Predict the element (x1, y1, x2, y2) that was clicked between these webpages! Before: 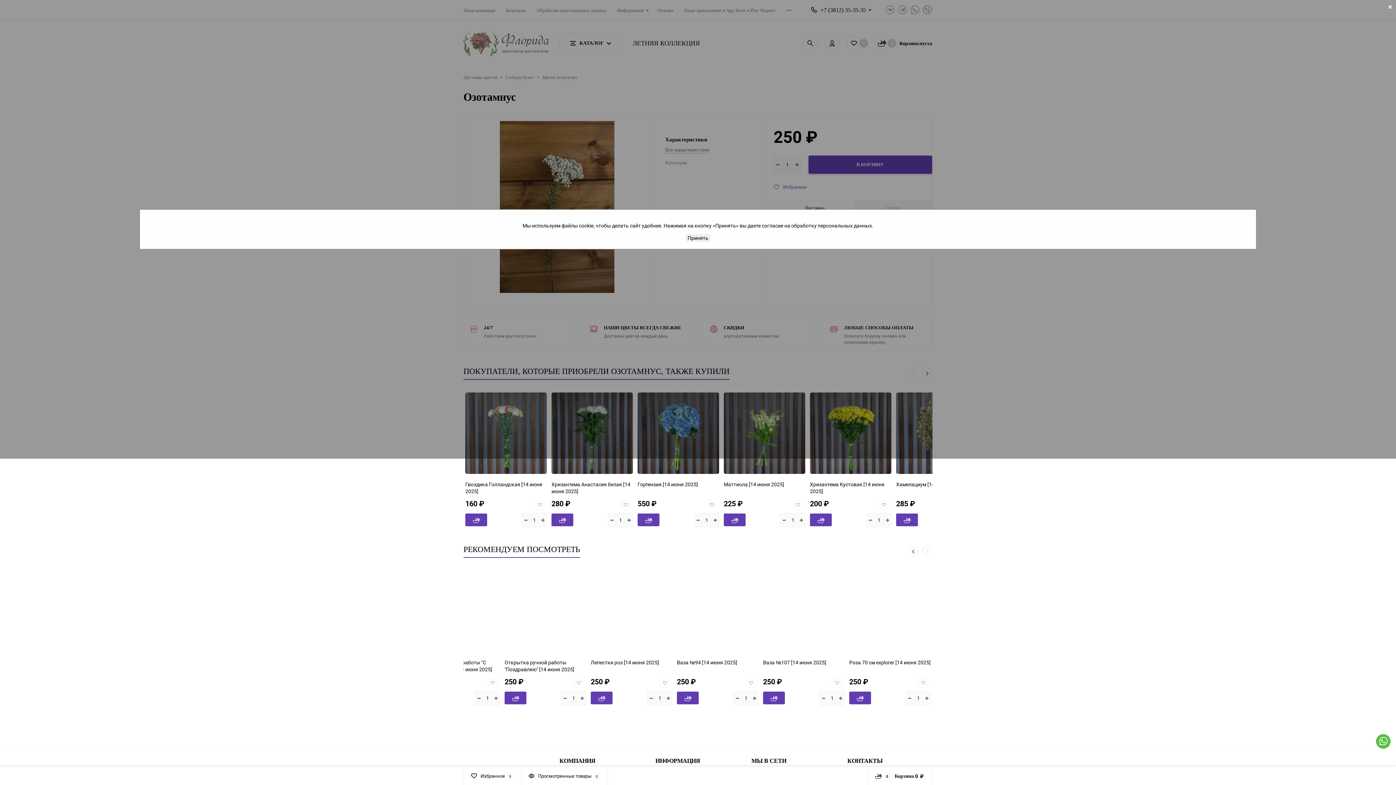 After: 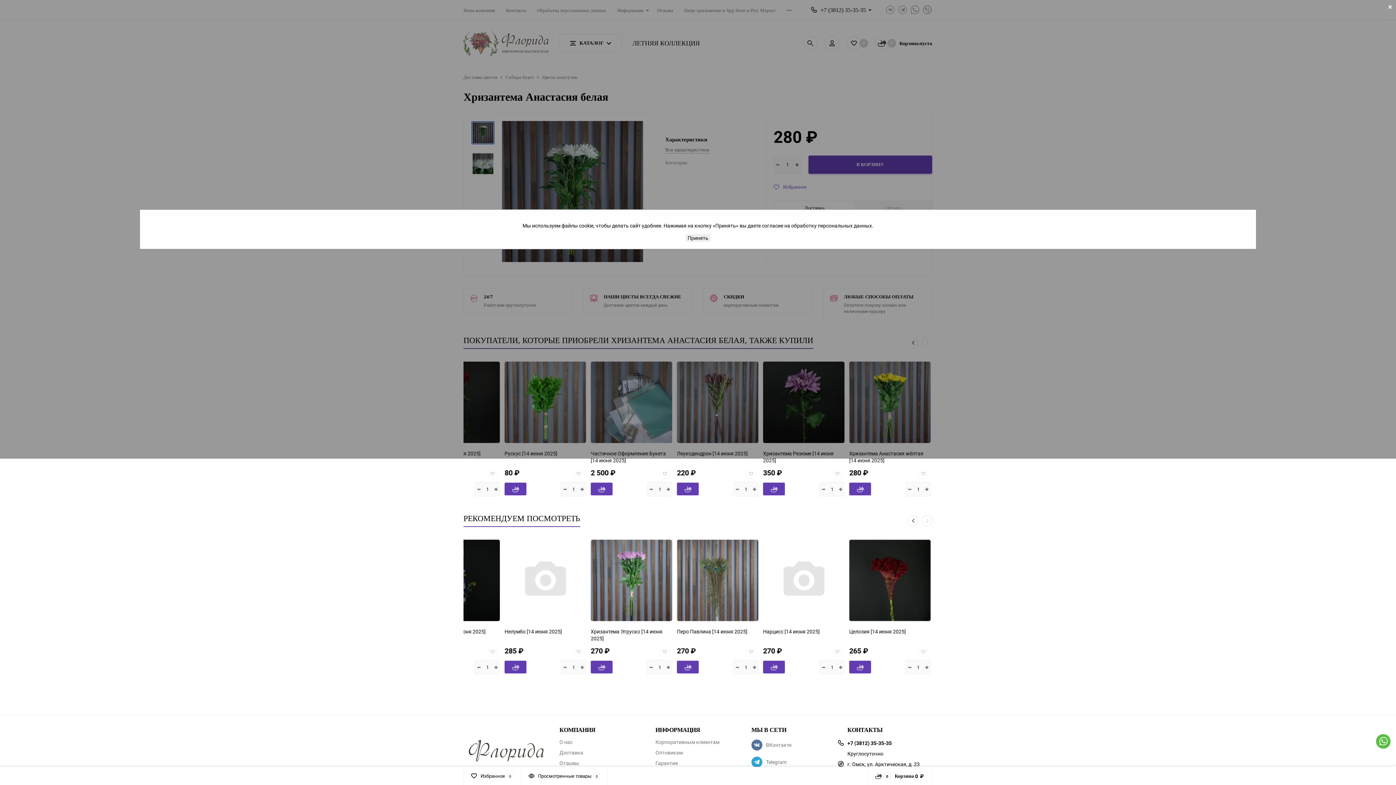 Action: bbox: (551, 481, 633, 494) label: Хризантема Анастасия белая [14 июня 2025]